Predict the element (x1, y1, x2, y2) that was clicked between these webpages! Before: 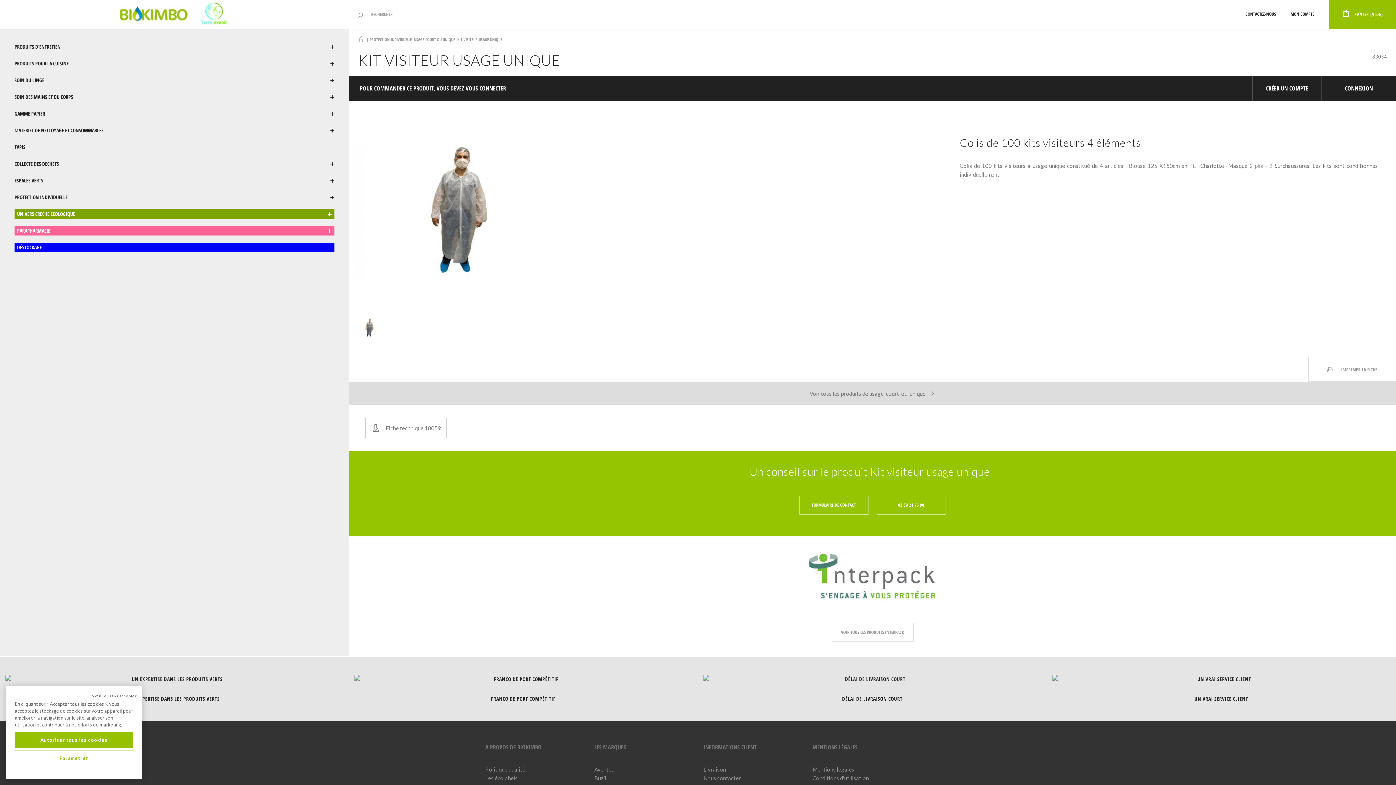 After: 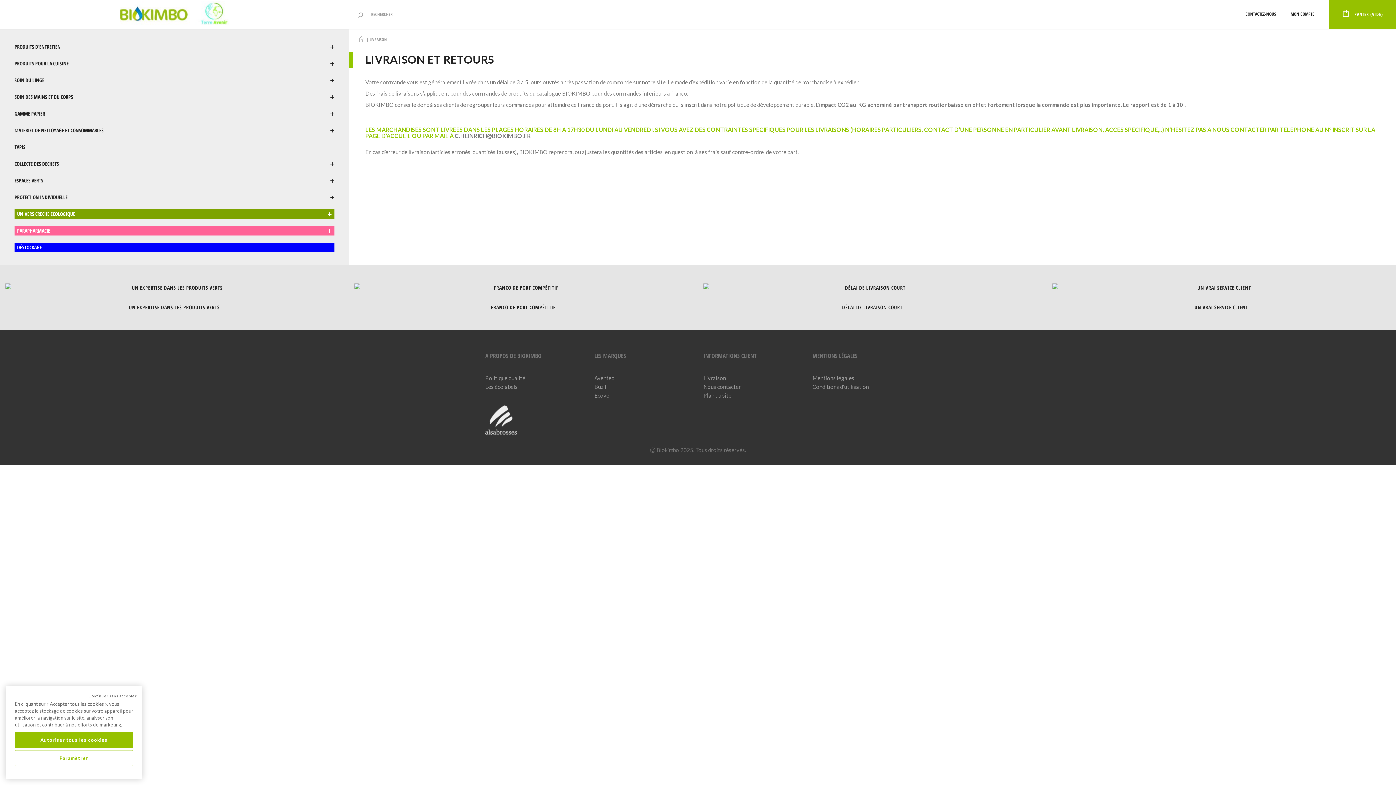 Action: bbox: (703, 766, 726, 773) label: Livraison